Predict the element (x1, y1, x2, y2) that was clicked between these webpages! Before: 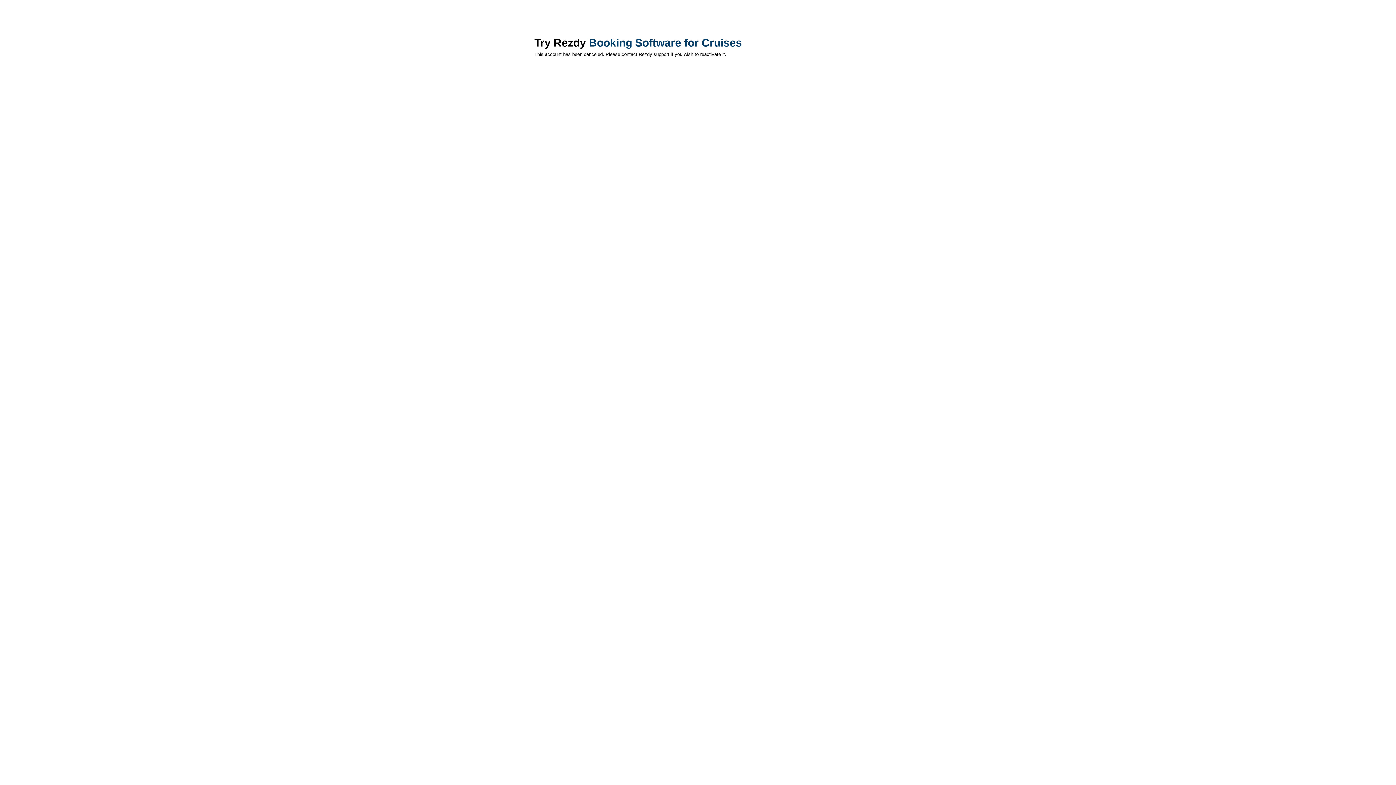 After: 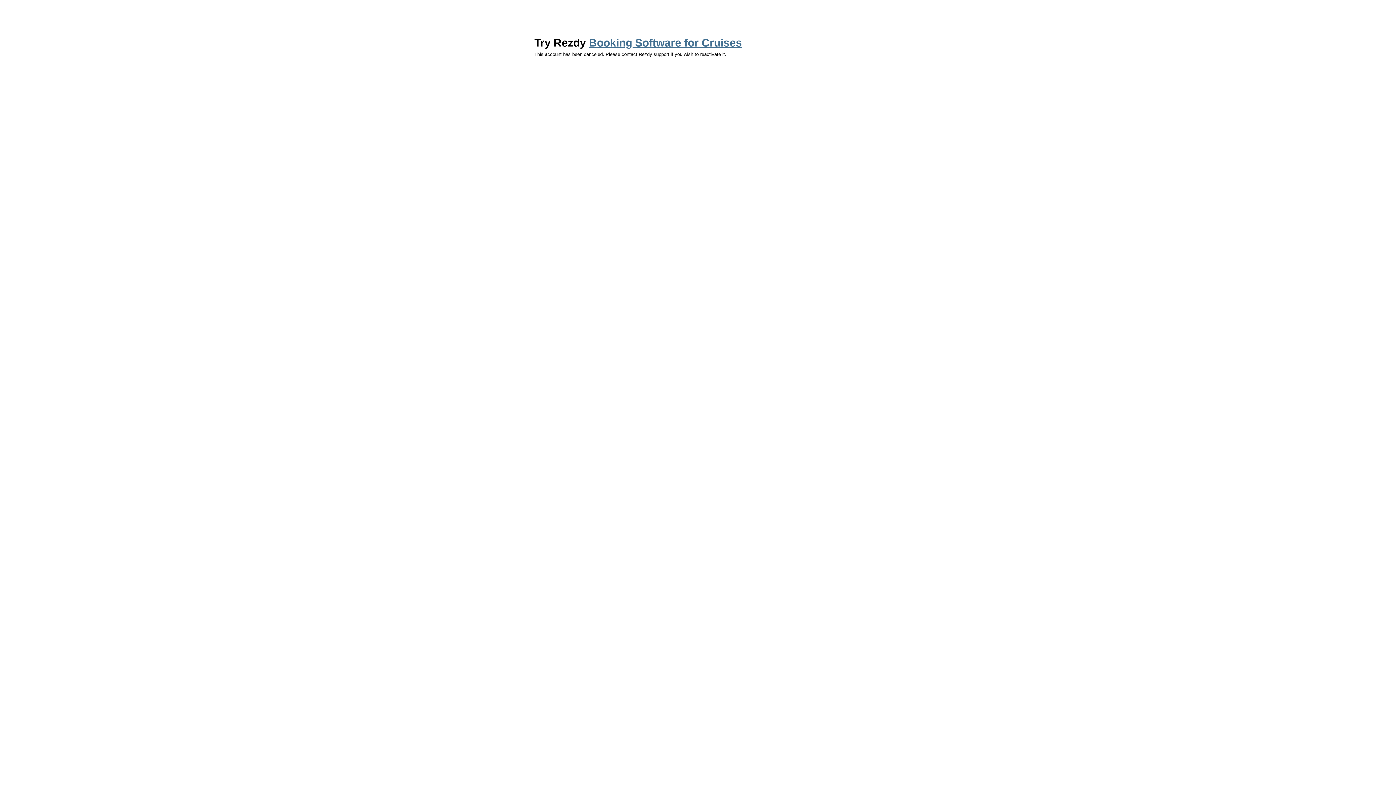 Action: bbox: (589, 36, 742, 48) label: Booking Software for Cruises